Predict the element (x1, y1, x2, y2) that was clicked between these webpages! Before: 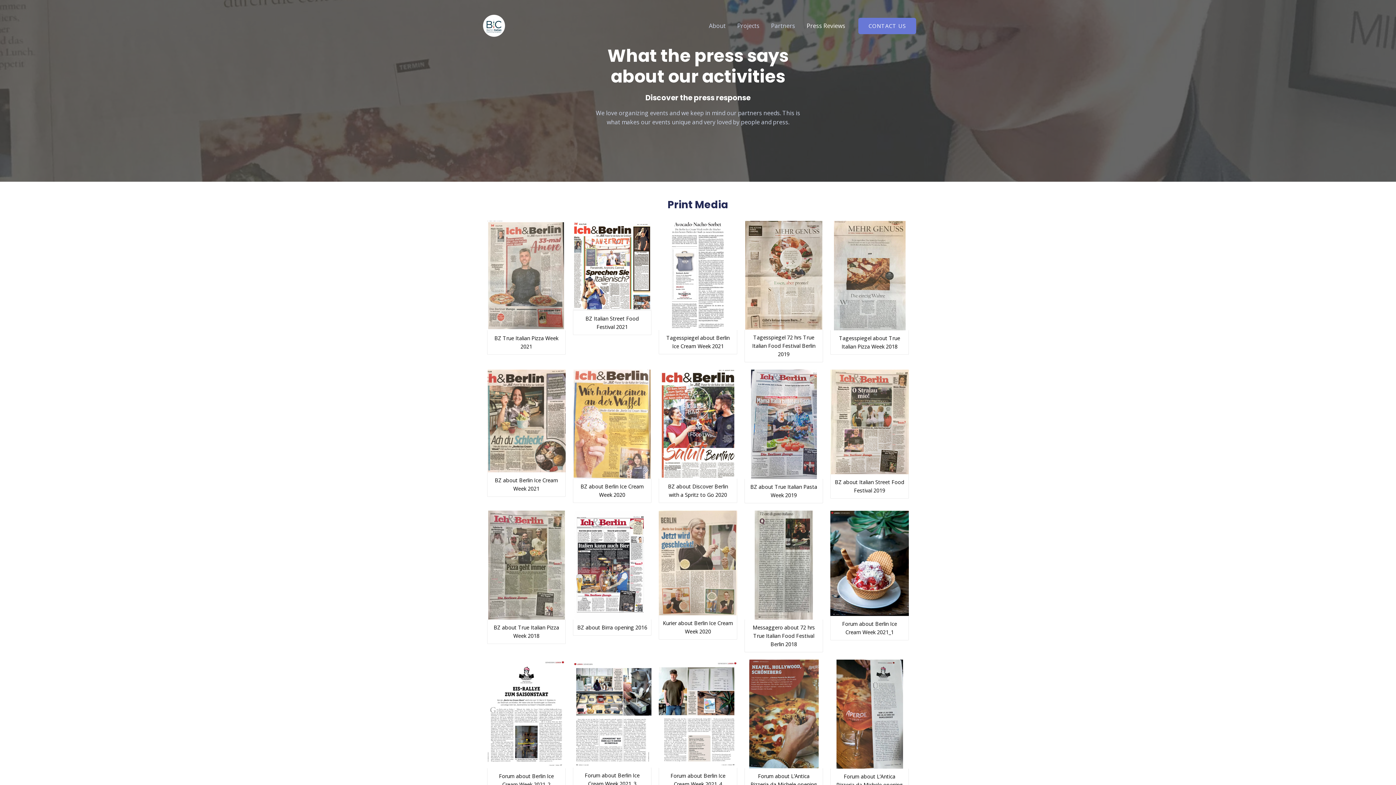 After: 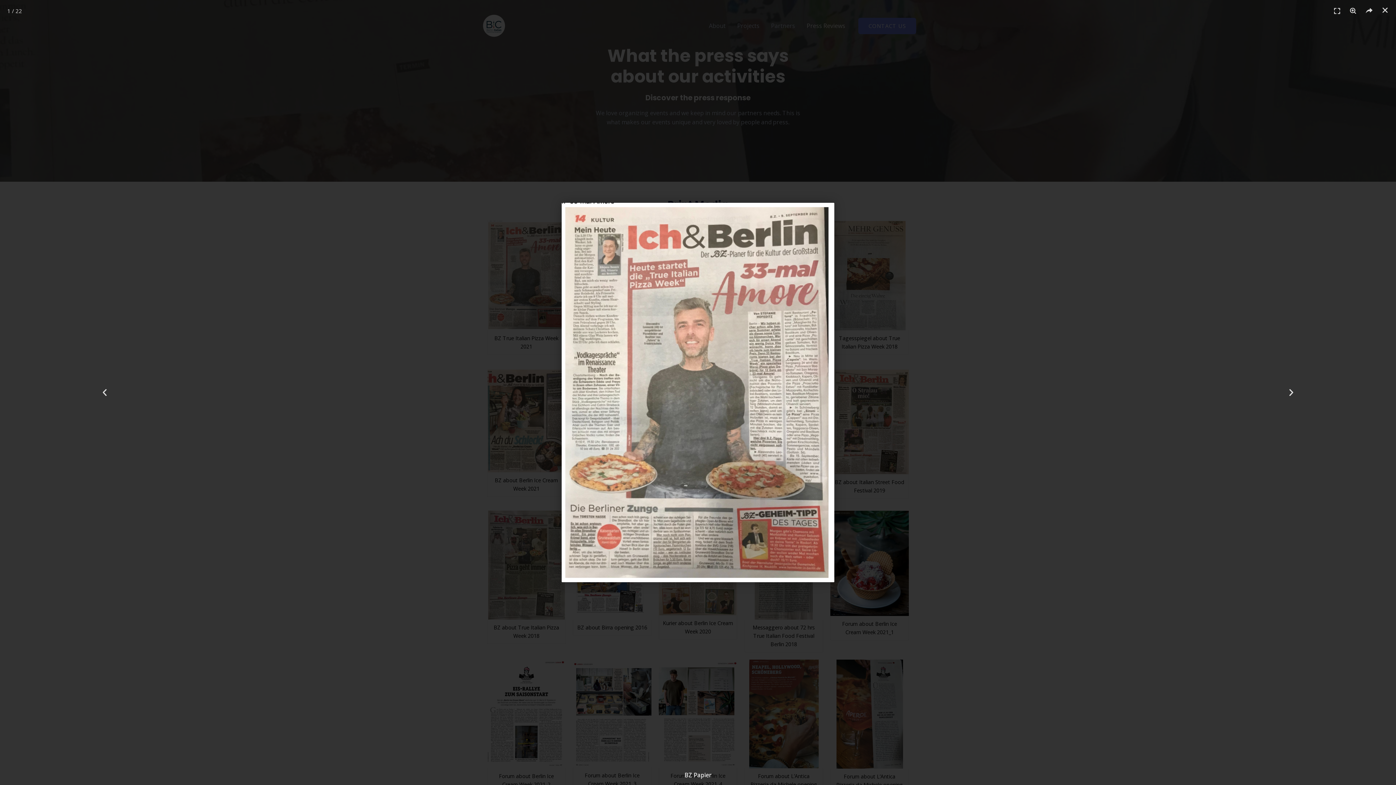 Action: bbox: (487, 221, 565, 330)